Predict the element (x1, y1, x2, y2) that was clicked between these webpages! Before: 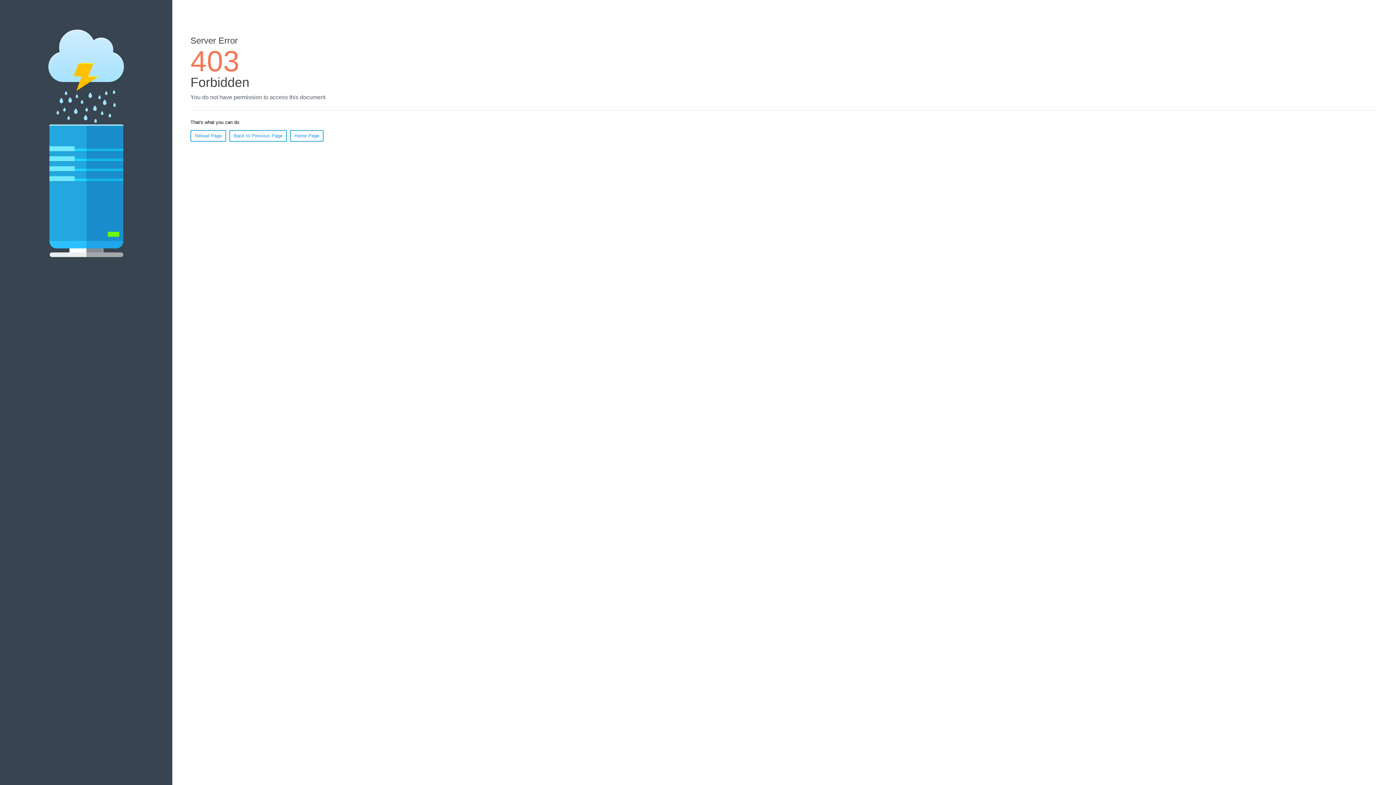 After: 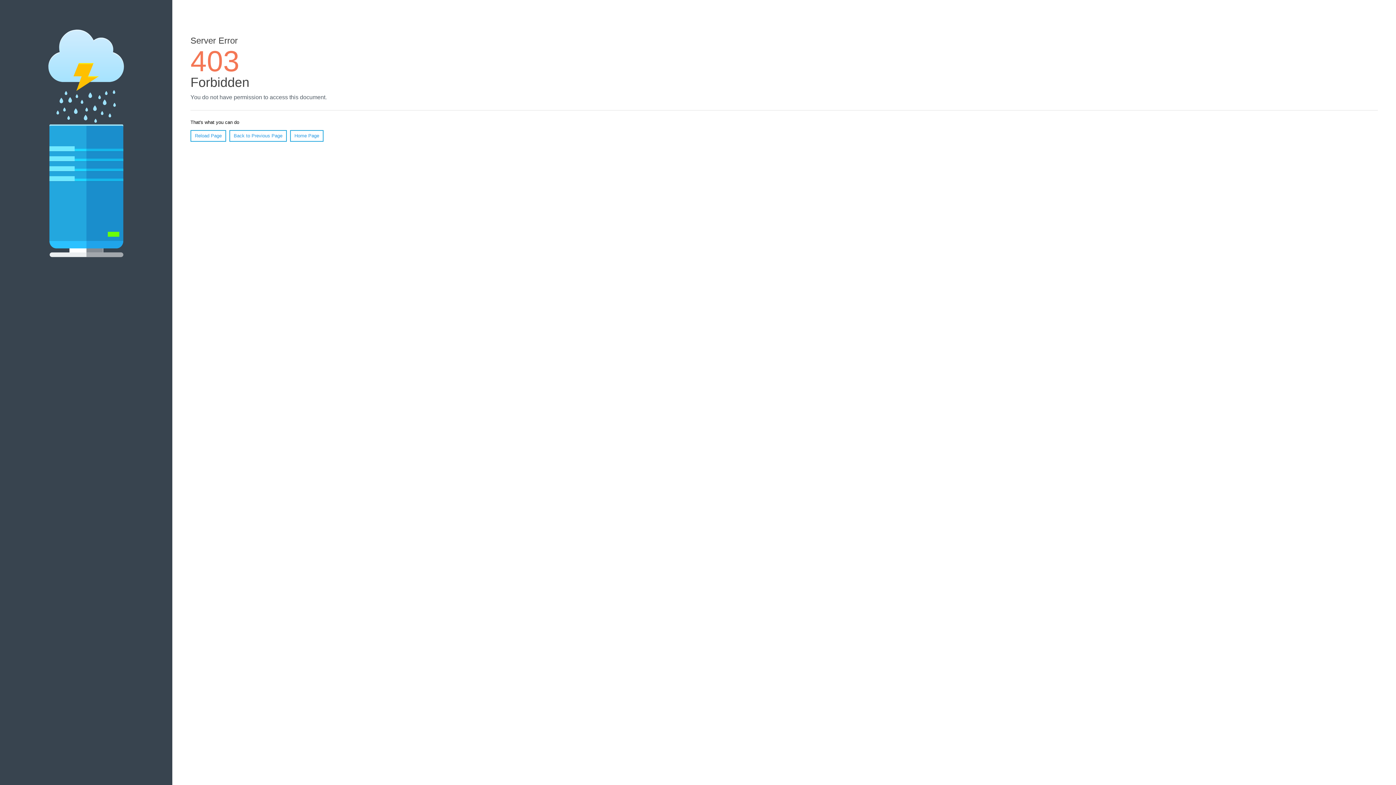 Action: bbox: (190, 130, 226, 141) label: Reload Page